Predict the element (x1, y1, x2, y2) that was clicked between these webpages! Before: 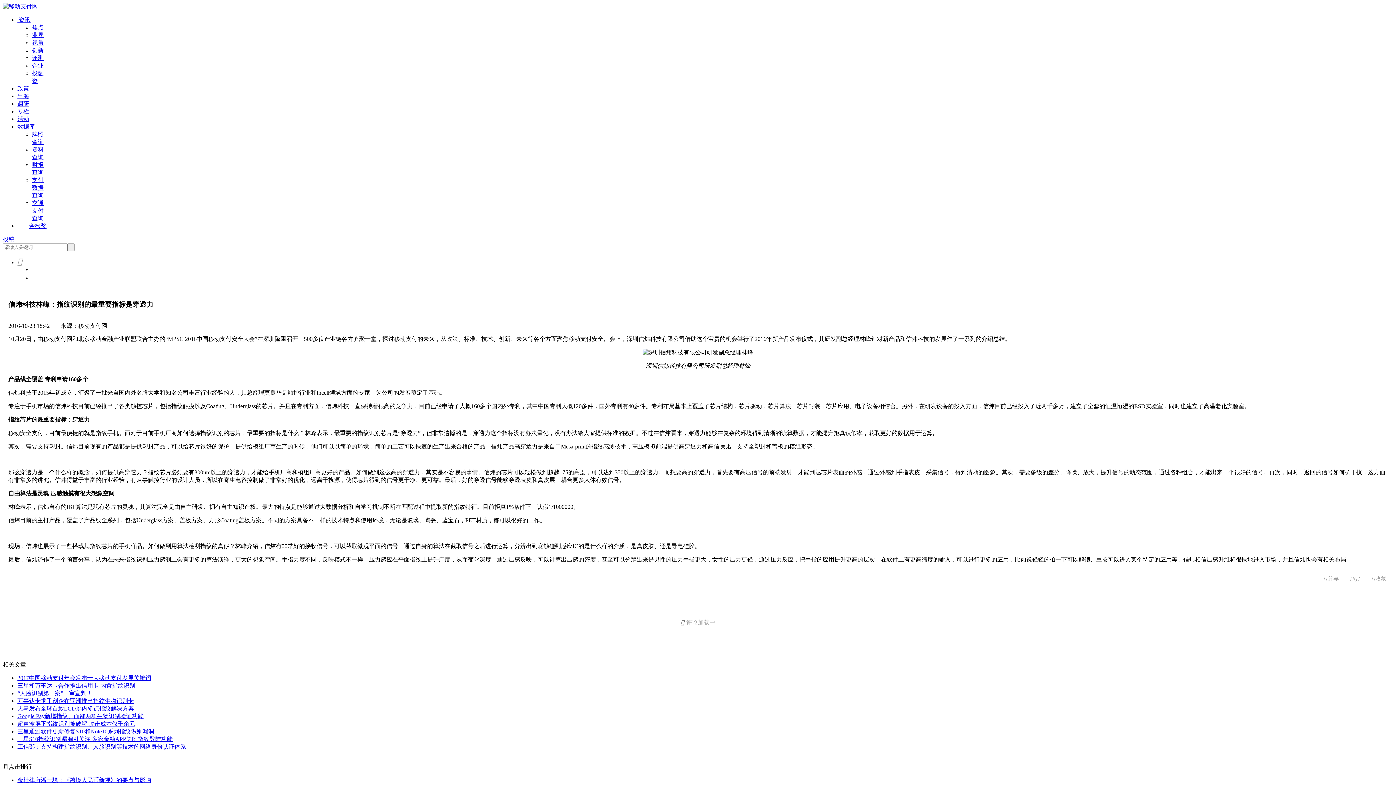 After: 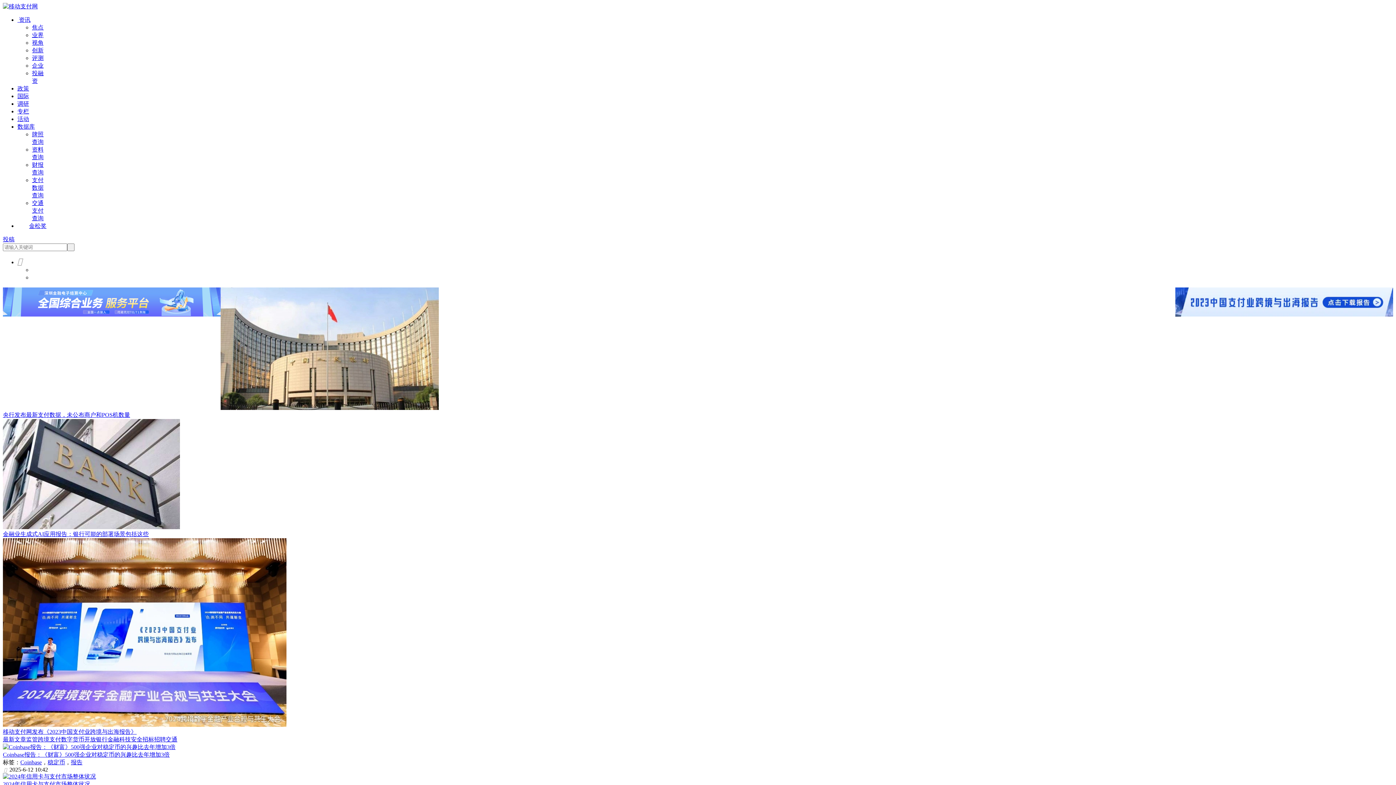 Action: bbox: (17, 100, 29, 106) label: 调研